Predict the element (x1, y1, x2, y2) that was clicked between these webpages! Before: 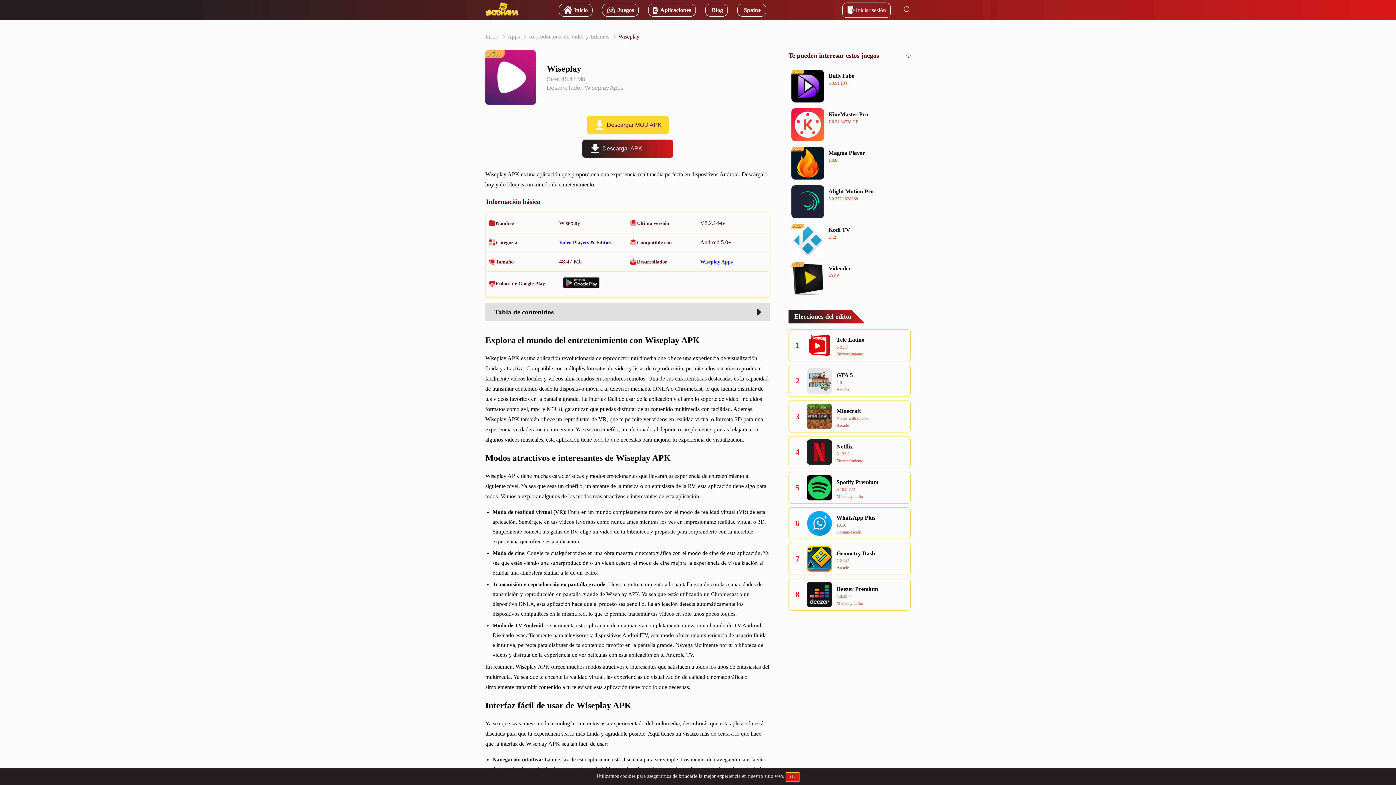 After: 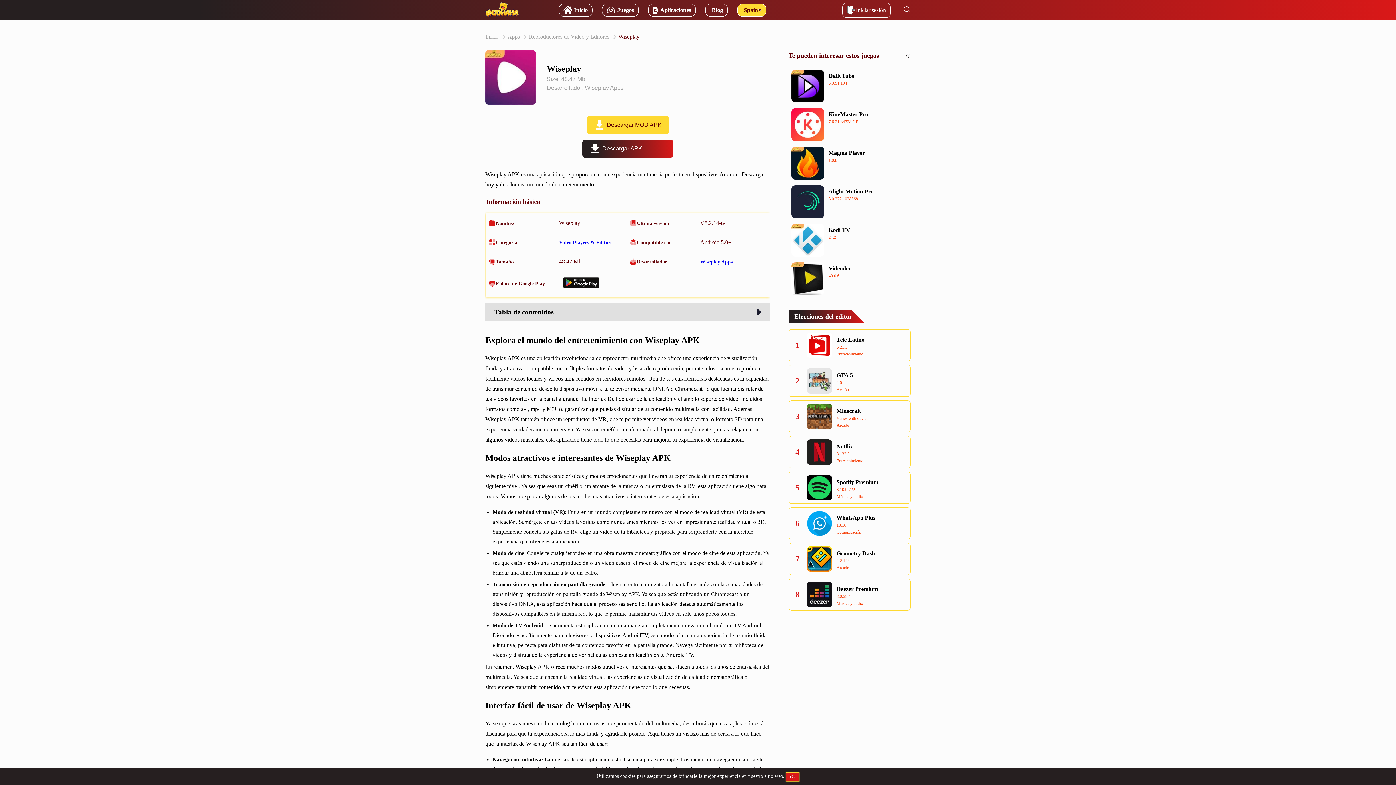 Action: bbox: (737, 3, 766, 16) label: Spain